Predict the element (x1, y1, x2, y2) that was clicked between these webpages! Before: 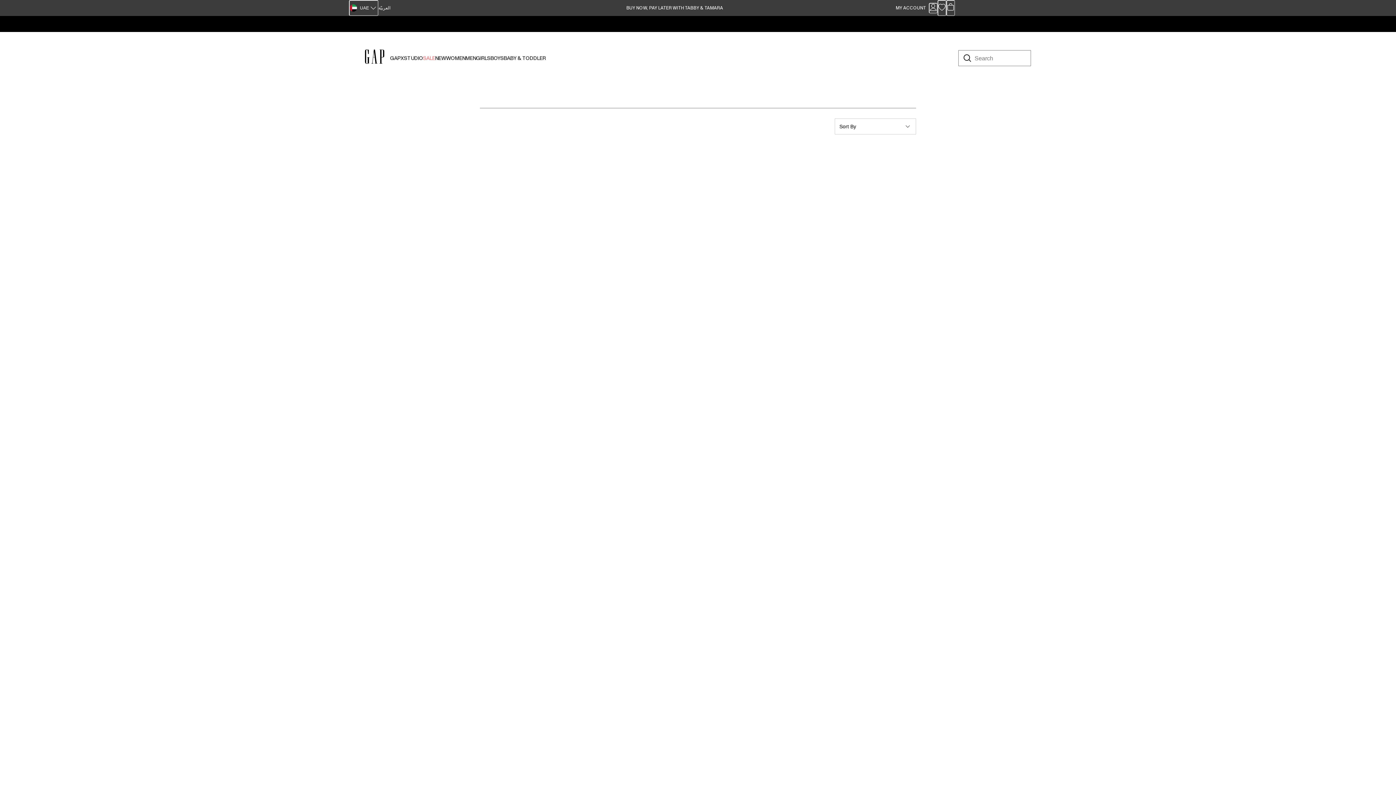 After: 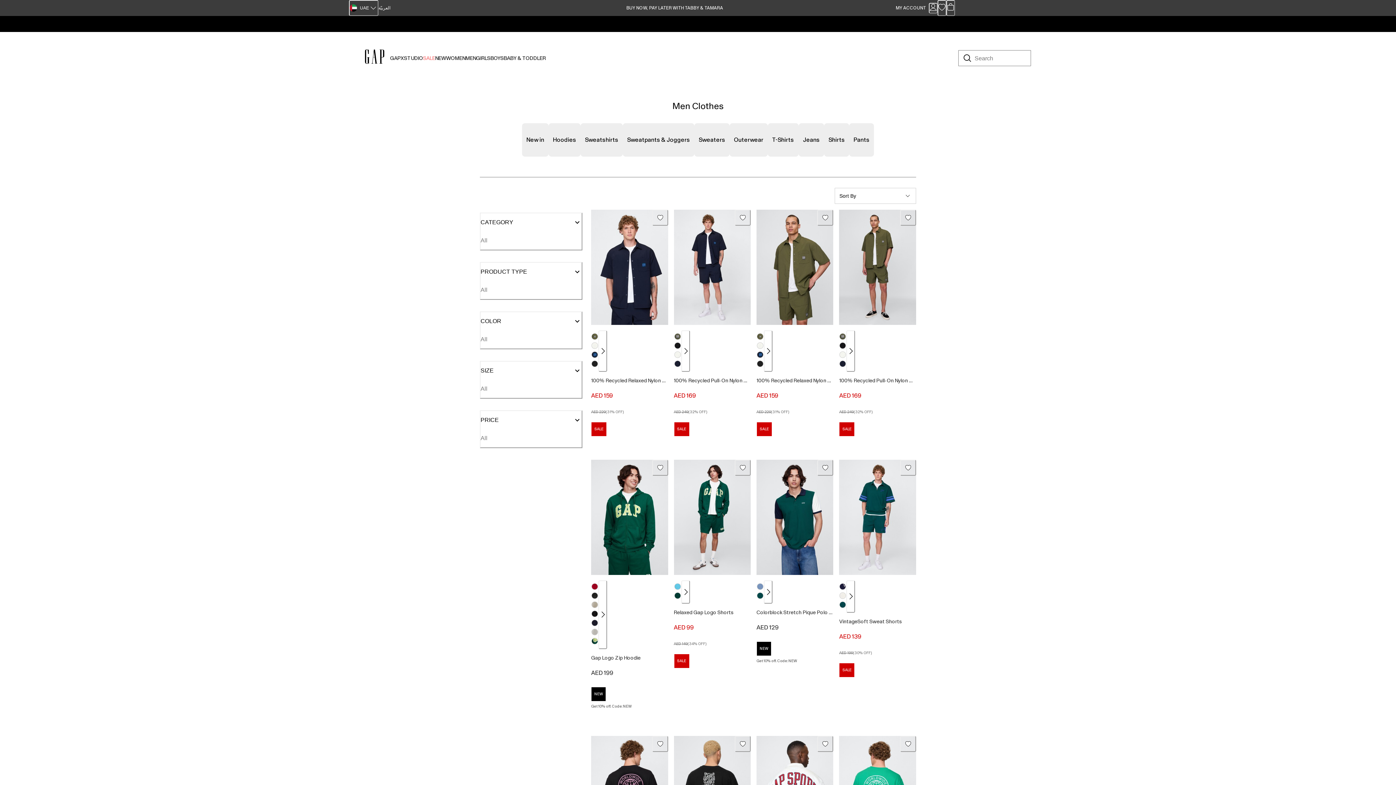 Action: label: MEN bbox: (465, 52, 476, 64)